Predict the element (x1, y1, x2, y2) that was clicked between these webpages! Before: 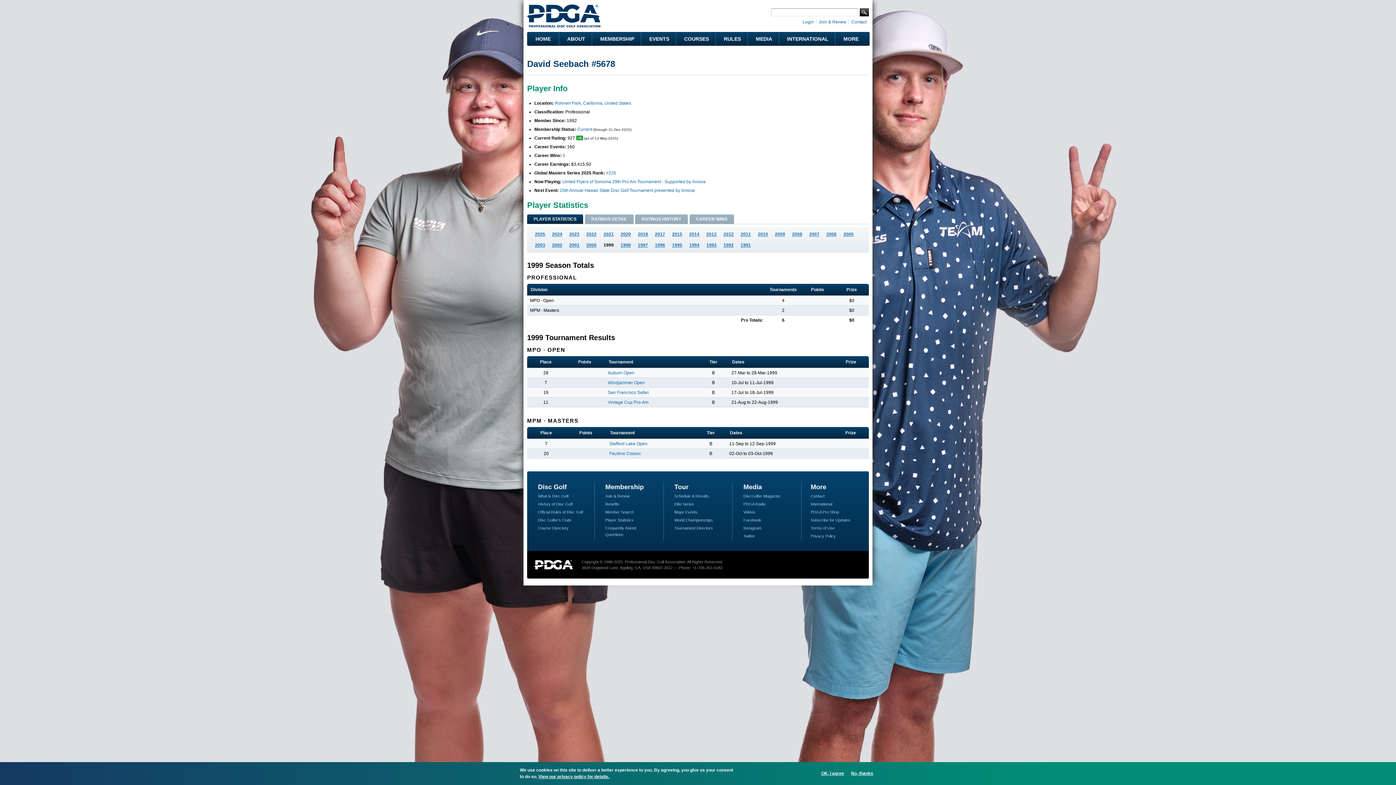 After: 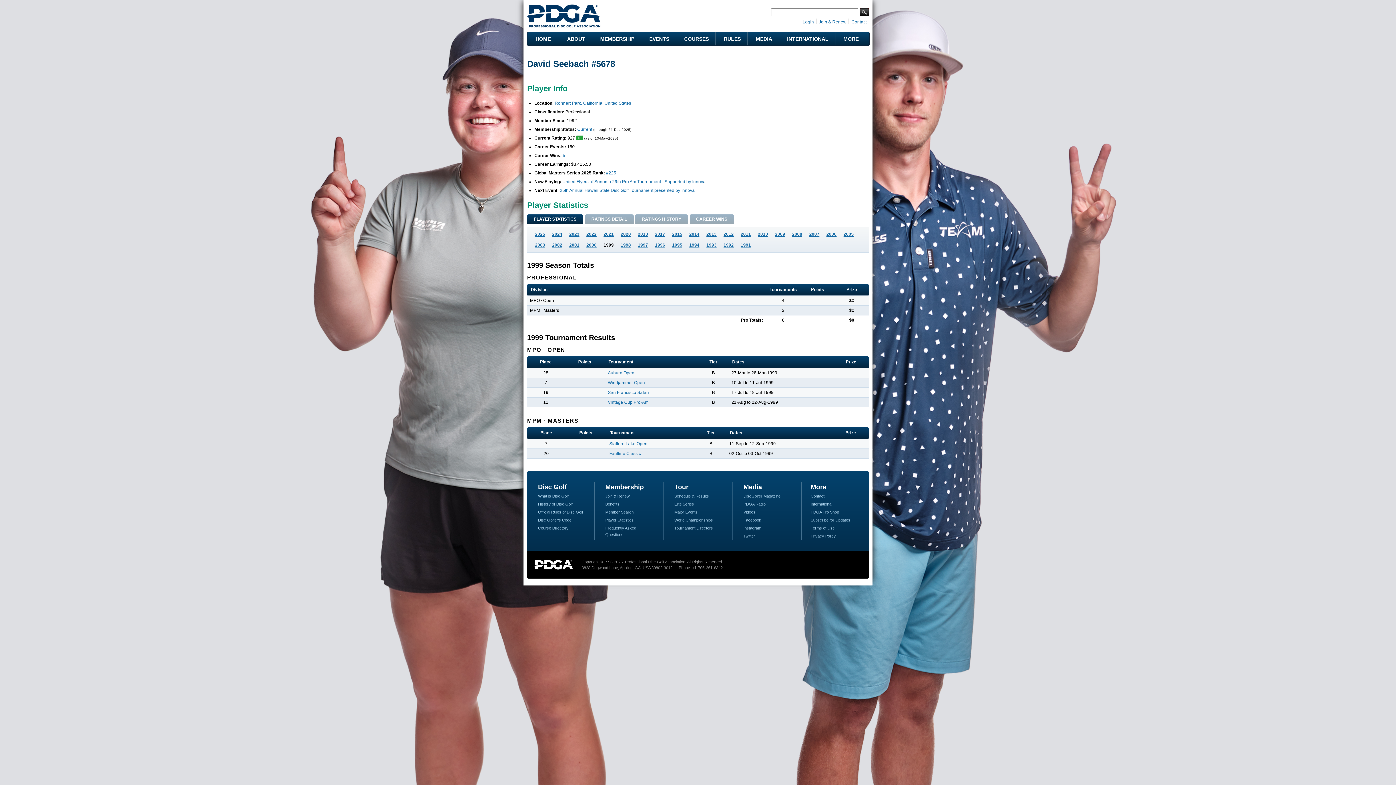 Action: label: OK, I agree bbox: (818, 771, 847, 776)